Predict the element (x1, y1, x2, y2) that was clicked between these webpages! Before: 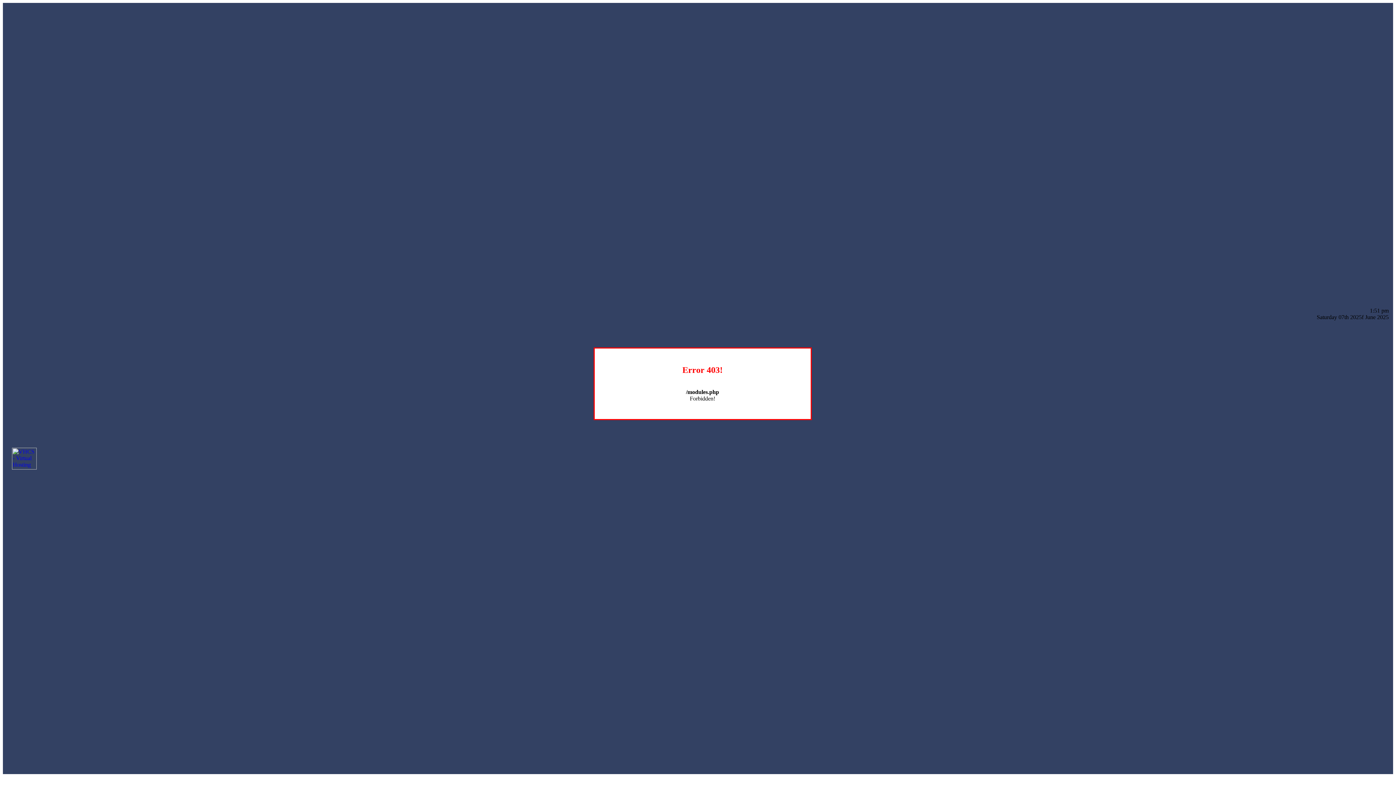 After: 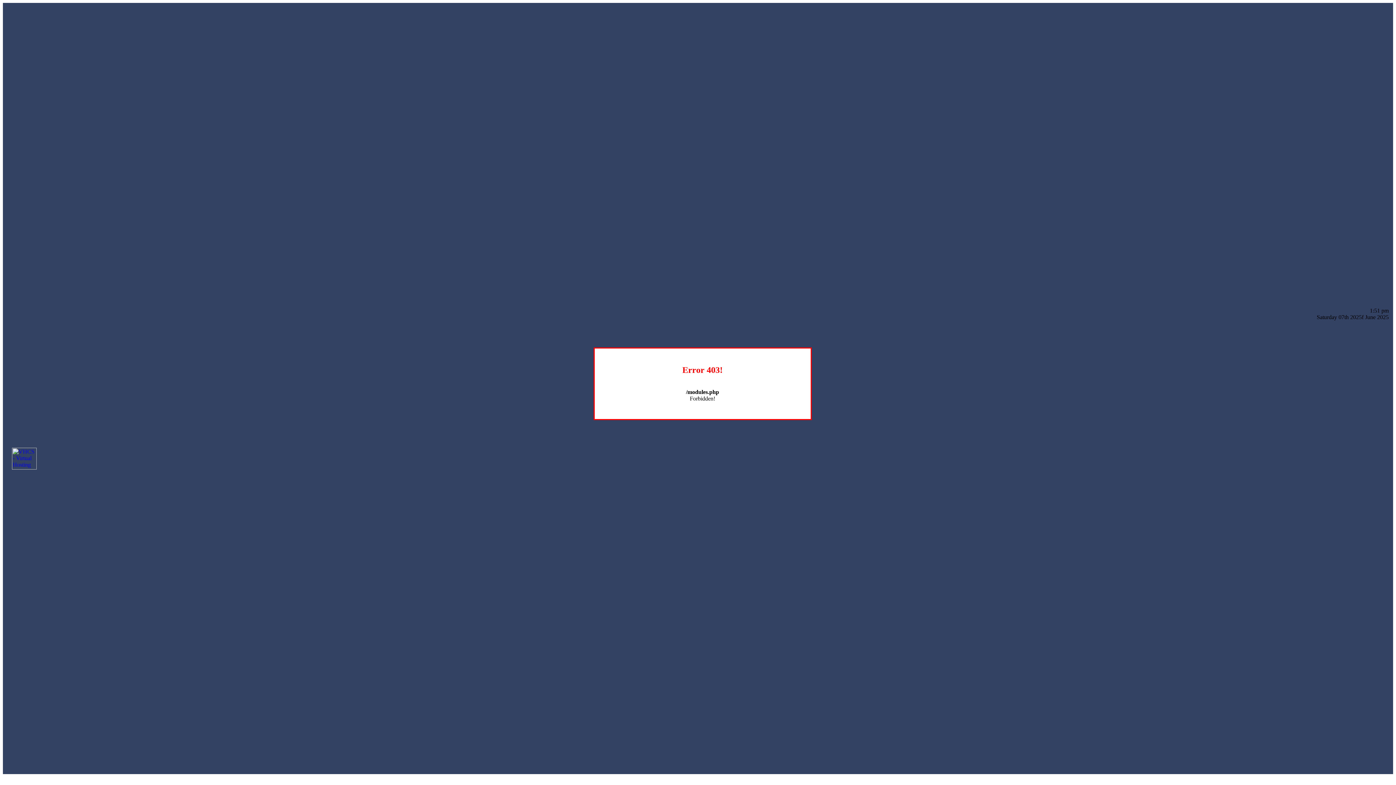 Action: bbox: (12, 464, 36, 470)